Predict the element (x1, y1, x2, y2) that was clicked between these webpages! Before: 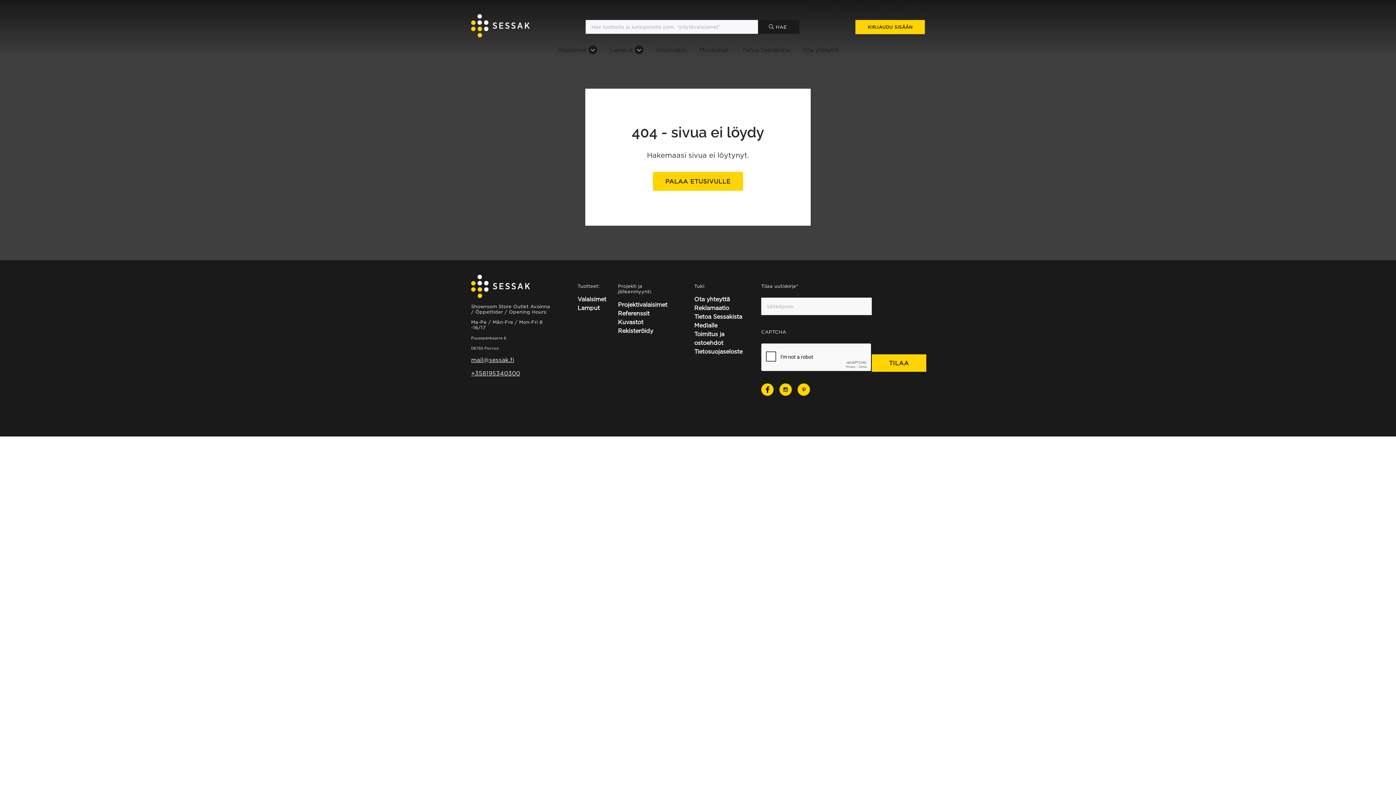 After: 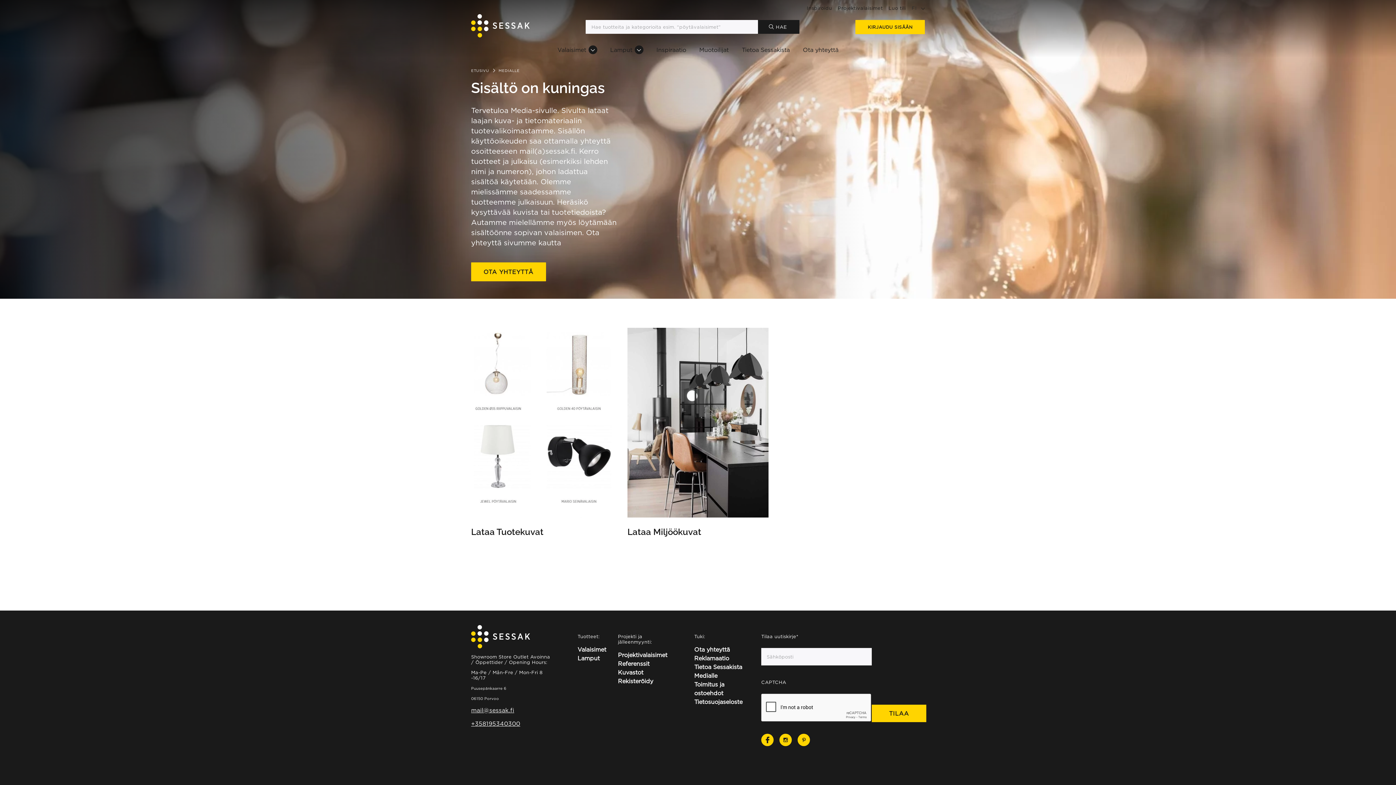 Action: bbox: (694, 322, 717, 328) label: Medialle